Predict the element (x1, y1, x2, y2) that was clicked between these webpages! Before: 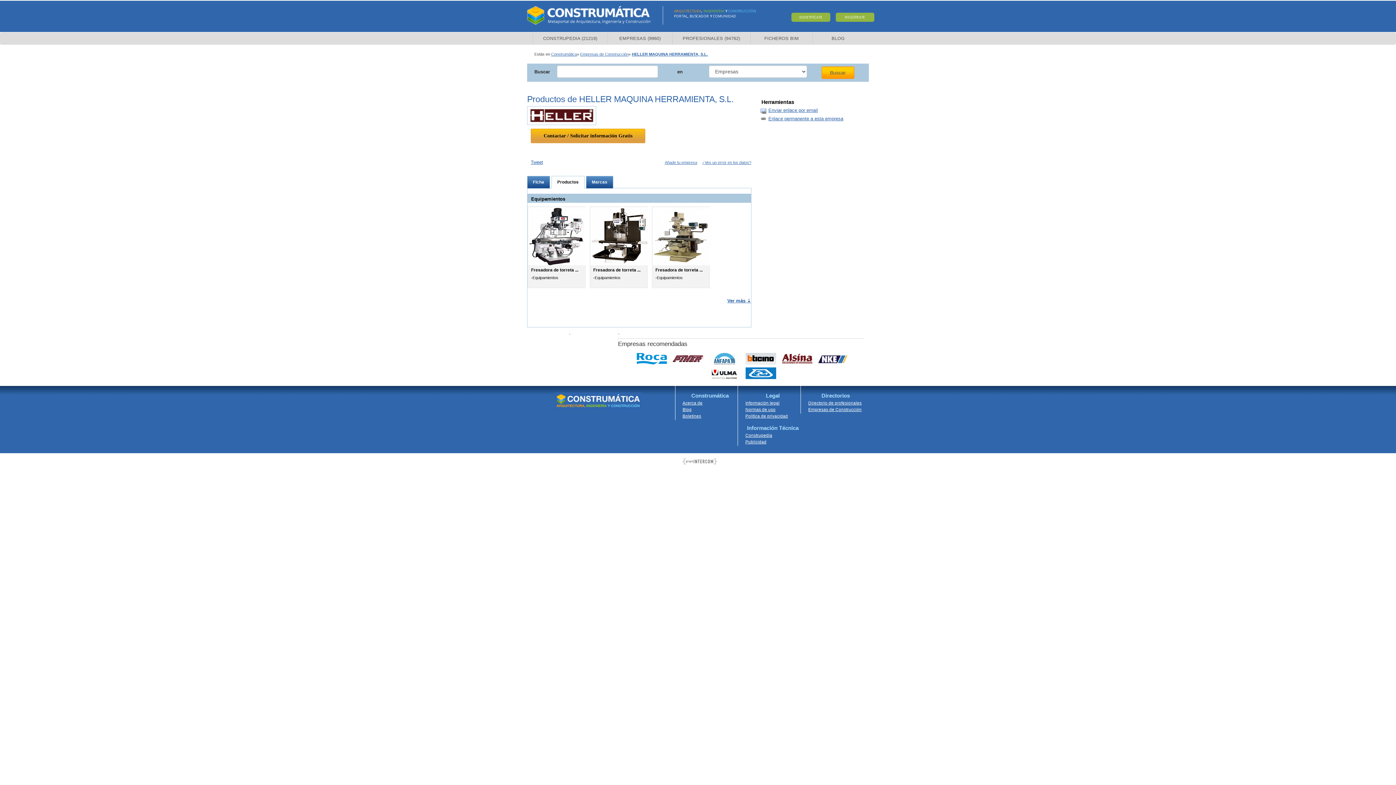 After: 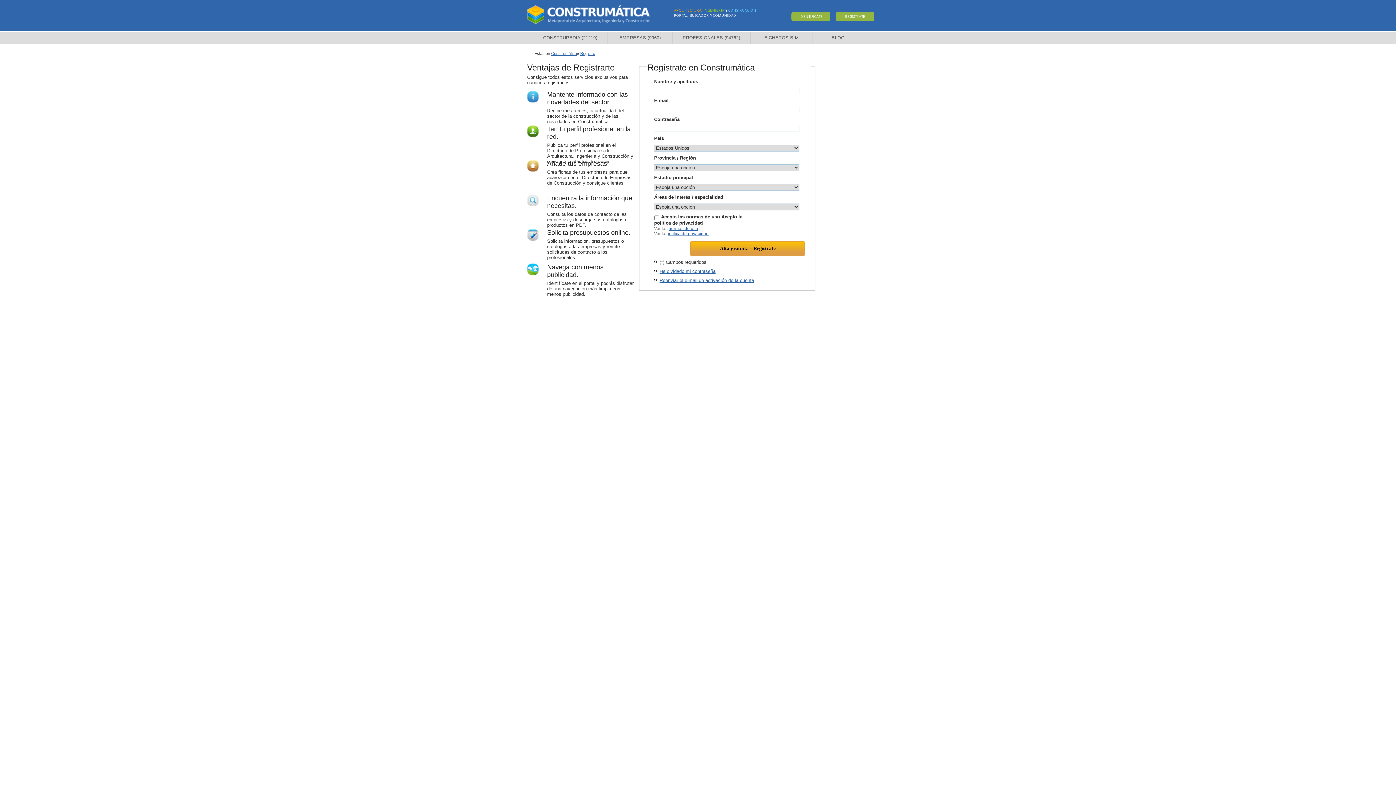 Action: label: REGÍSTRATE bbox: (835, 12, 874, 21)